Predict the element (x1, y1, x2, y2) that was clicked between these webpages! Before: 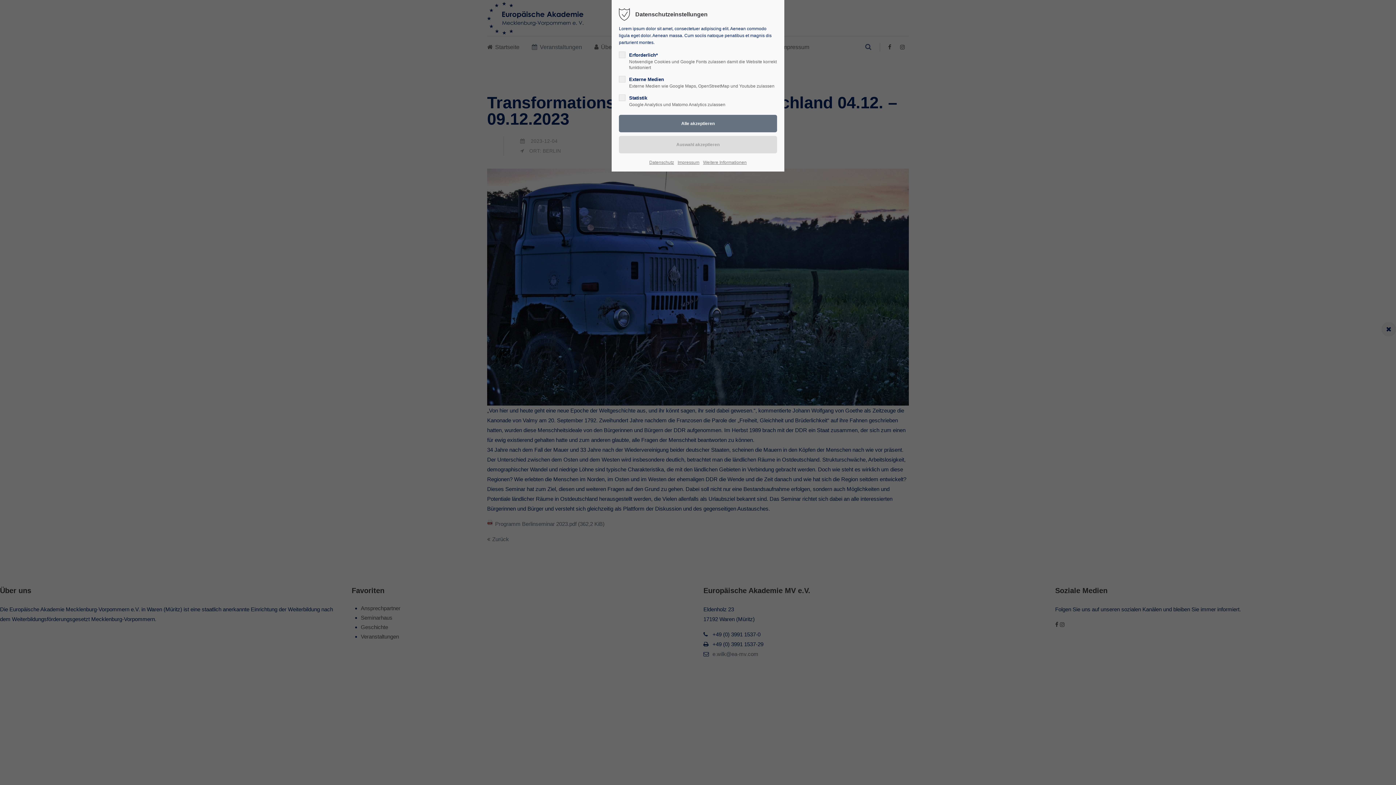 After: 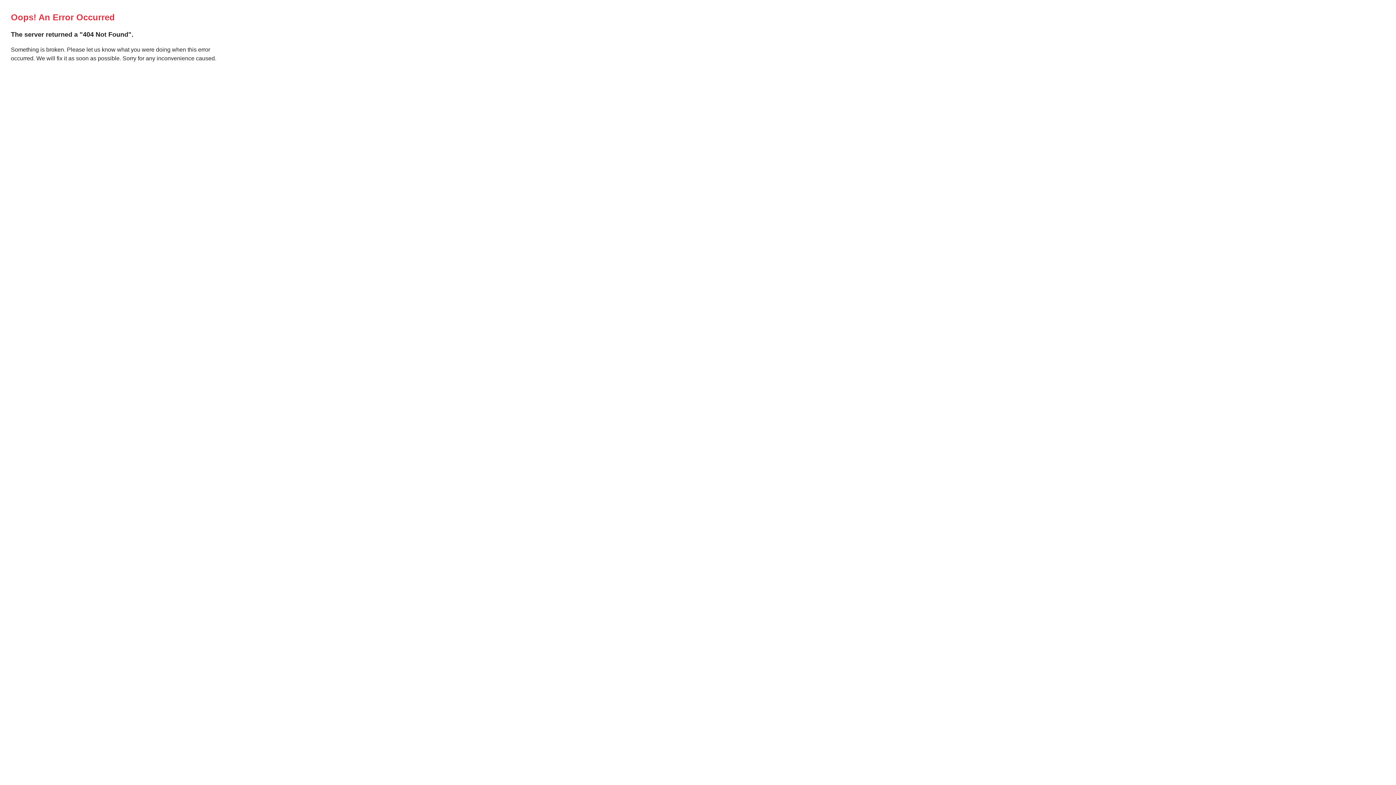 Action: label: Datenschutz bbox: (649, 158, 674, 166)